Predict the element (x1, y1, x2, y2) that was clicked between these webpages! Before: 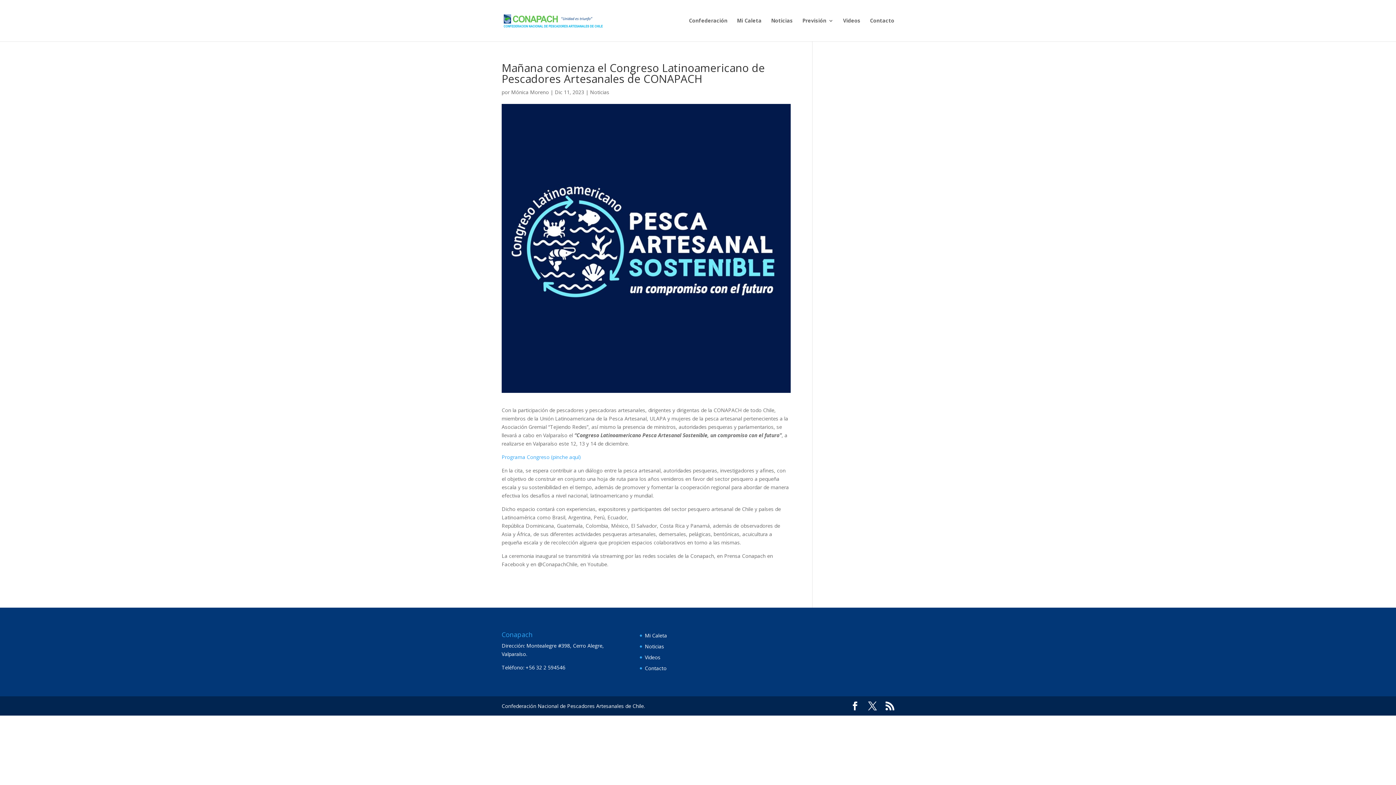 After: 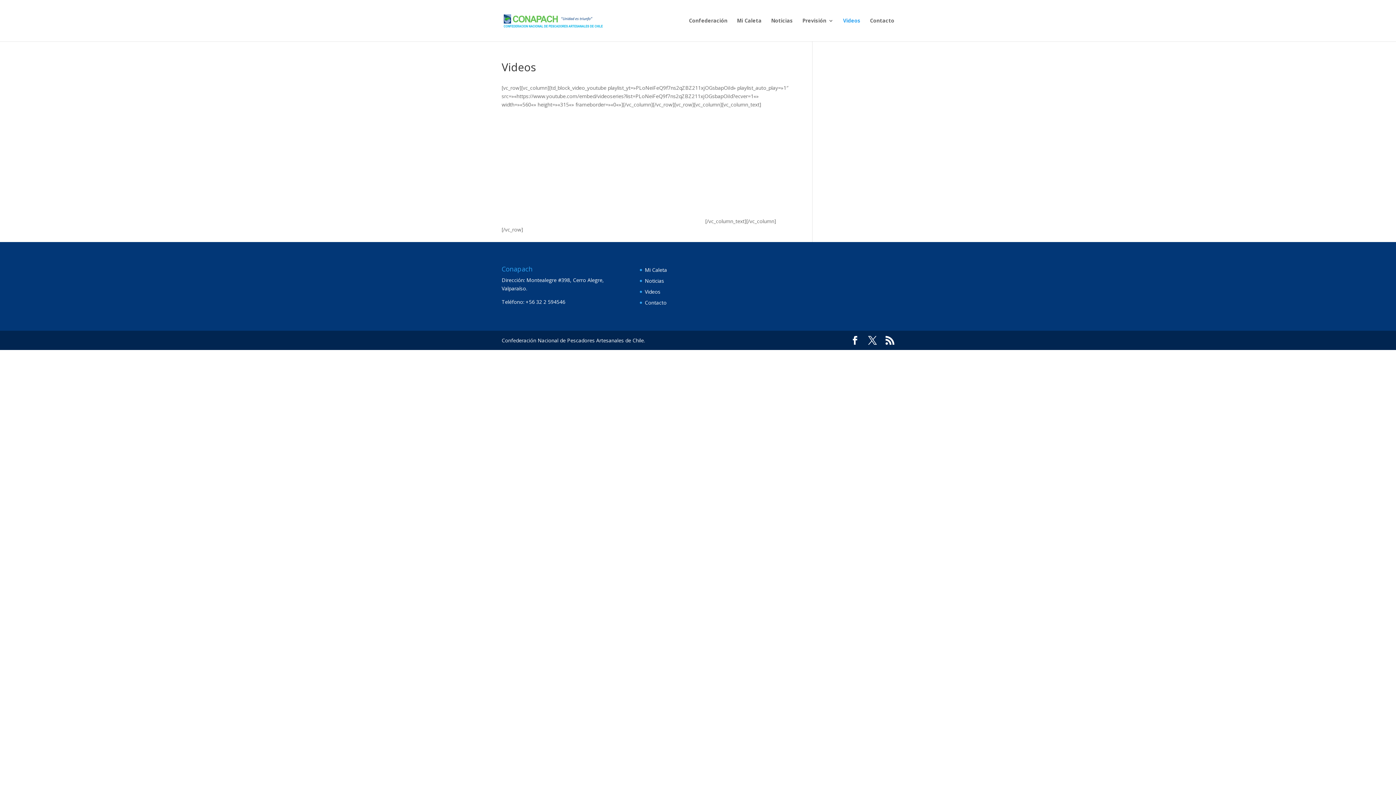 Action: label: Videos bbox: (843, 18, 860, 41)